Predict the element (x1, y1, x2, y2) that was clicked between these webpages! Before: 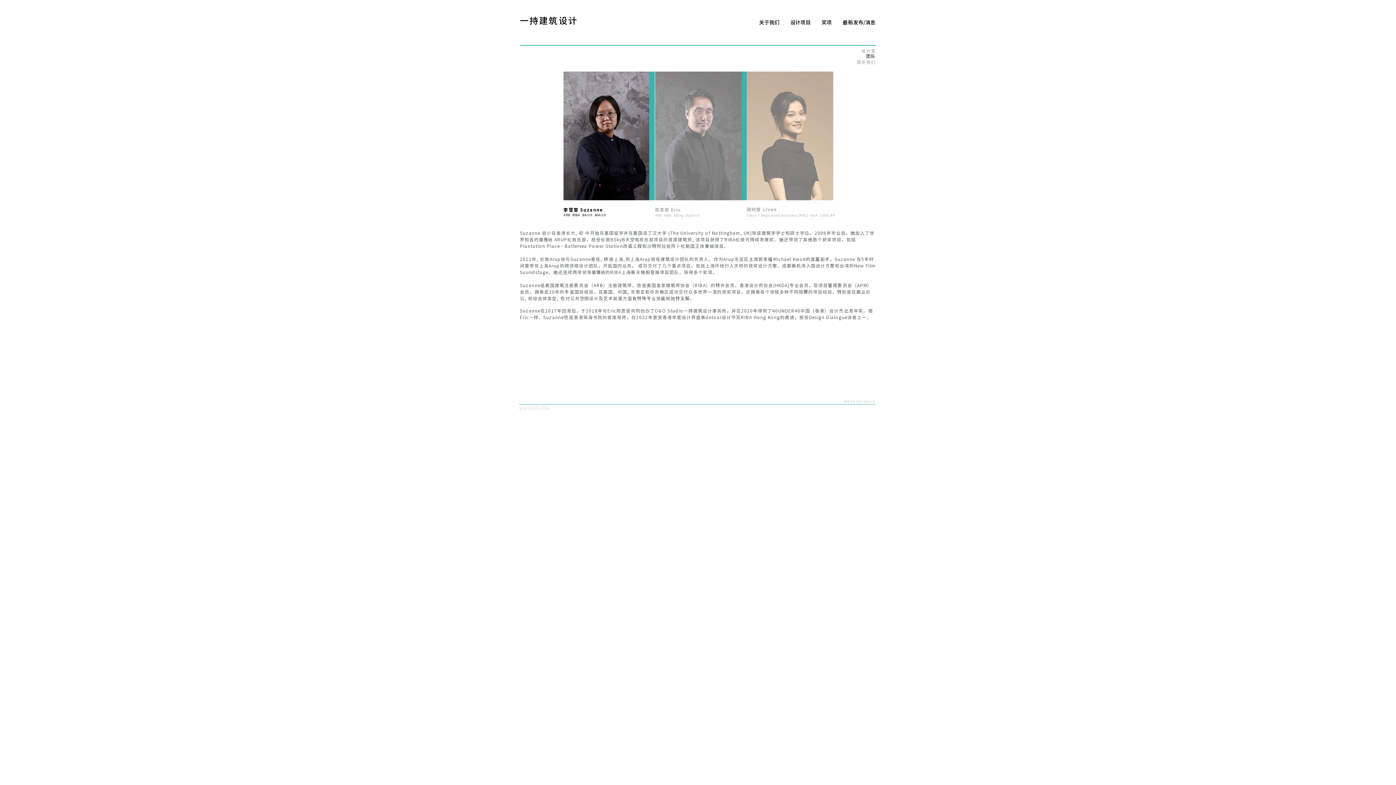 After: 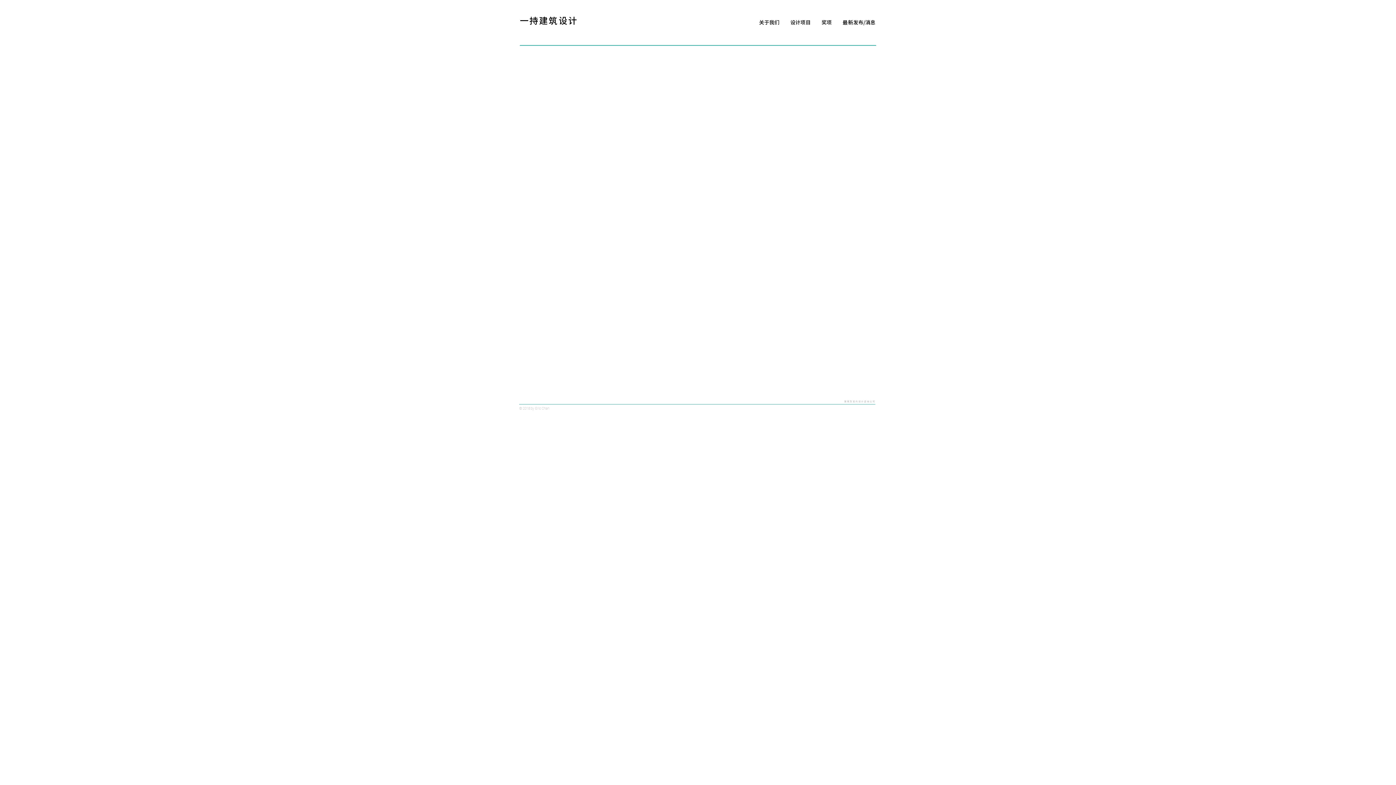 Action: label: 一持建筑设计 bbox: (520, 13, 577, 26)